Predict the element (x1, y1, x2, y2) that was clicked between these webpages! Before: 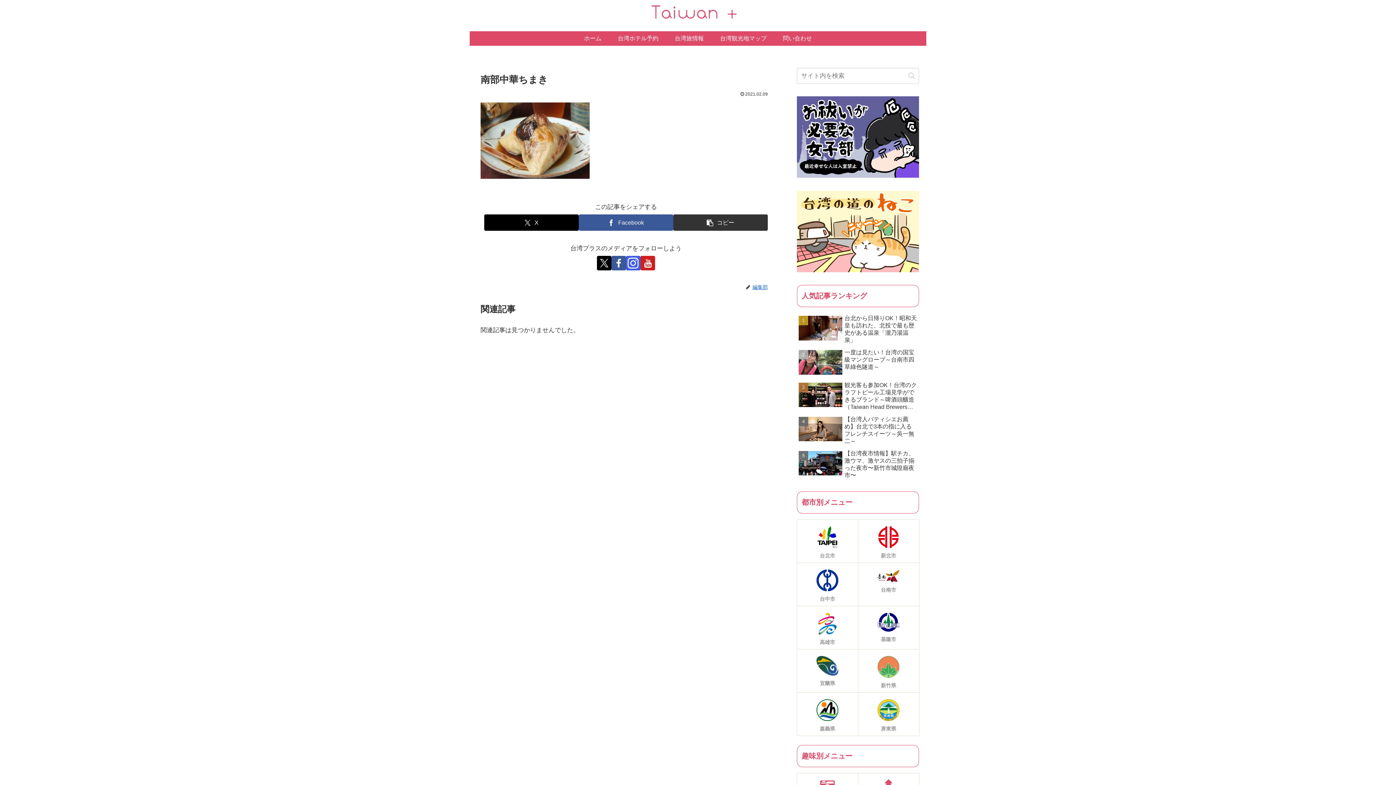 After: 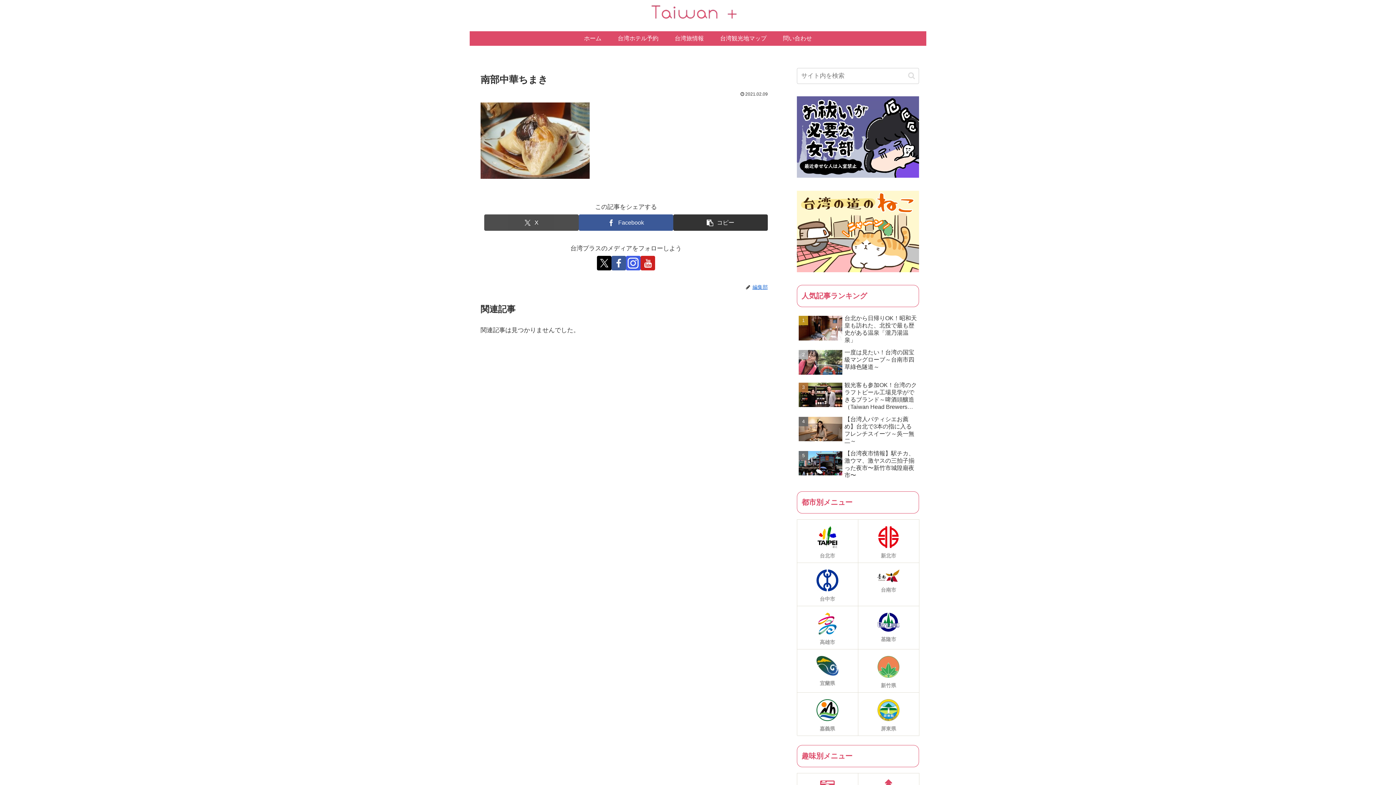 Action: bbox: (484, 214, 578, 230) label: Xでシェア